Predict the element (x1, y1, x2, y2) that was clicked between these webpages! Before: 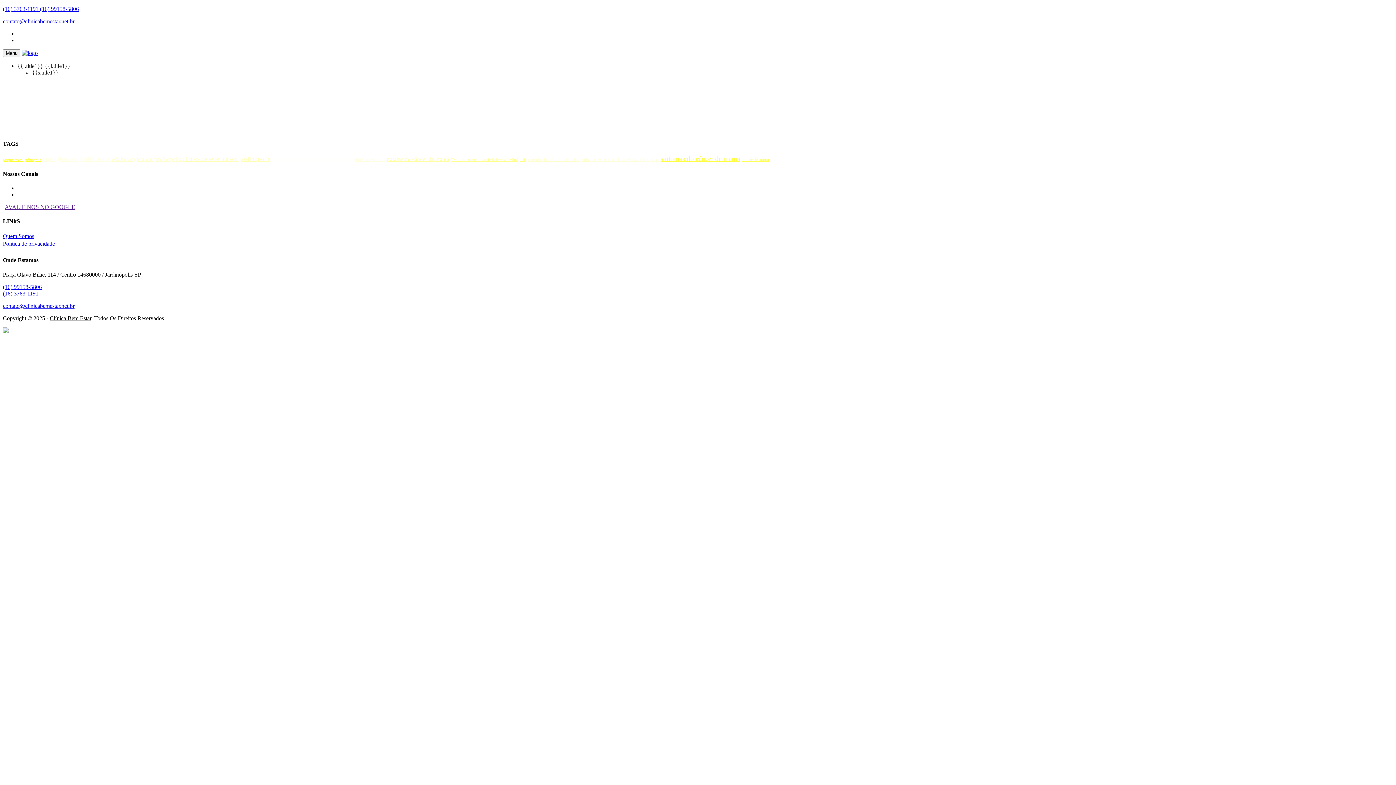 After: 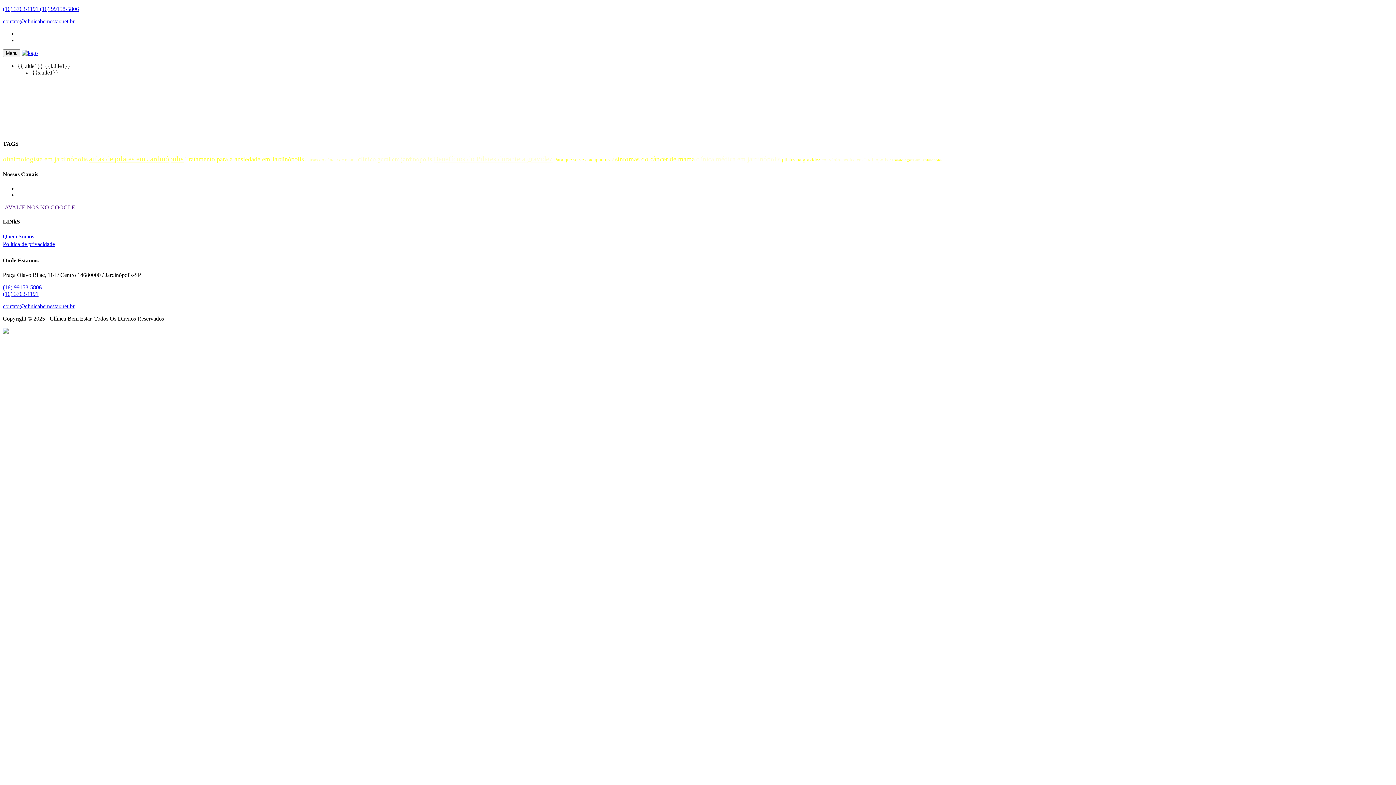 Action: label: psiquiatra em jardinópolis bbox: (2, 157, 41, 161)